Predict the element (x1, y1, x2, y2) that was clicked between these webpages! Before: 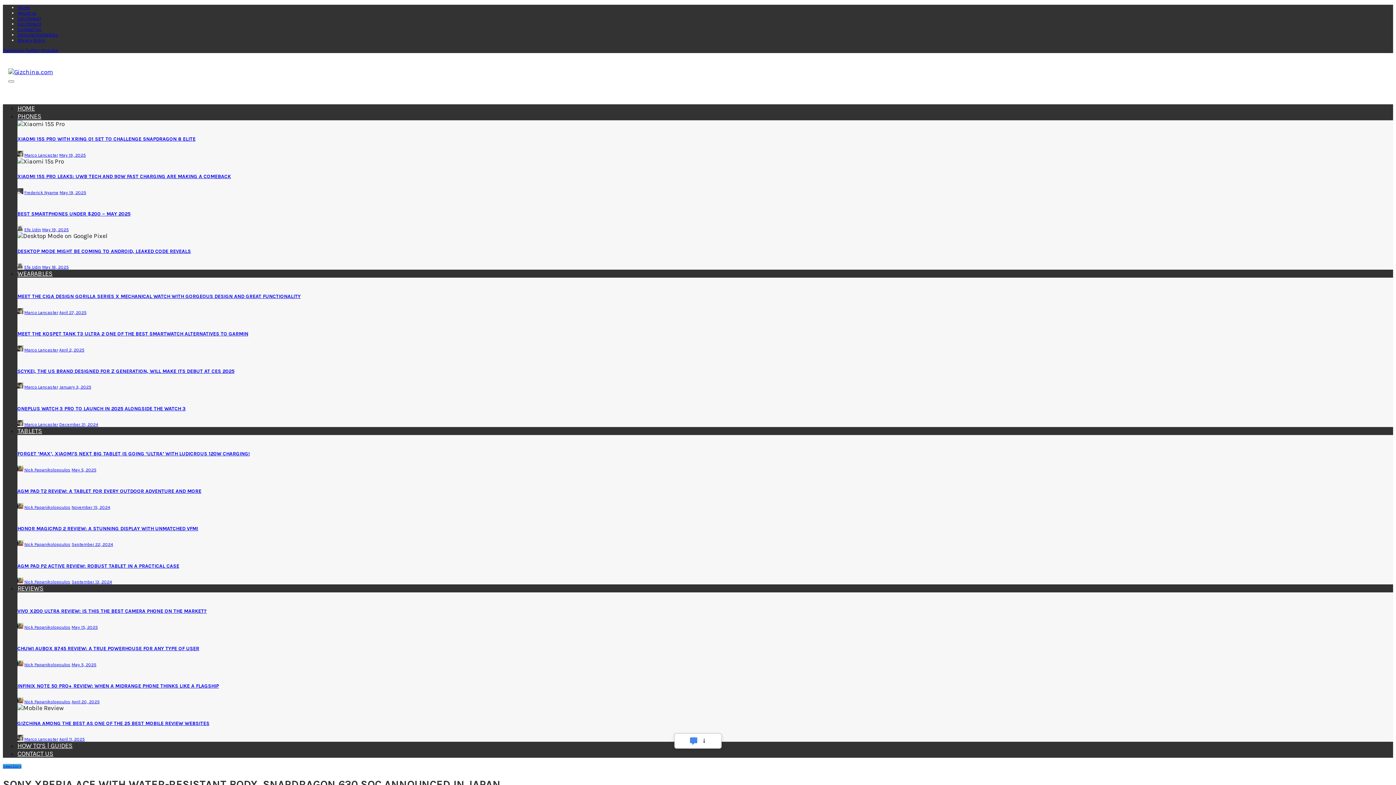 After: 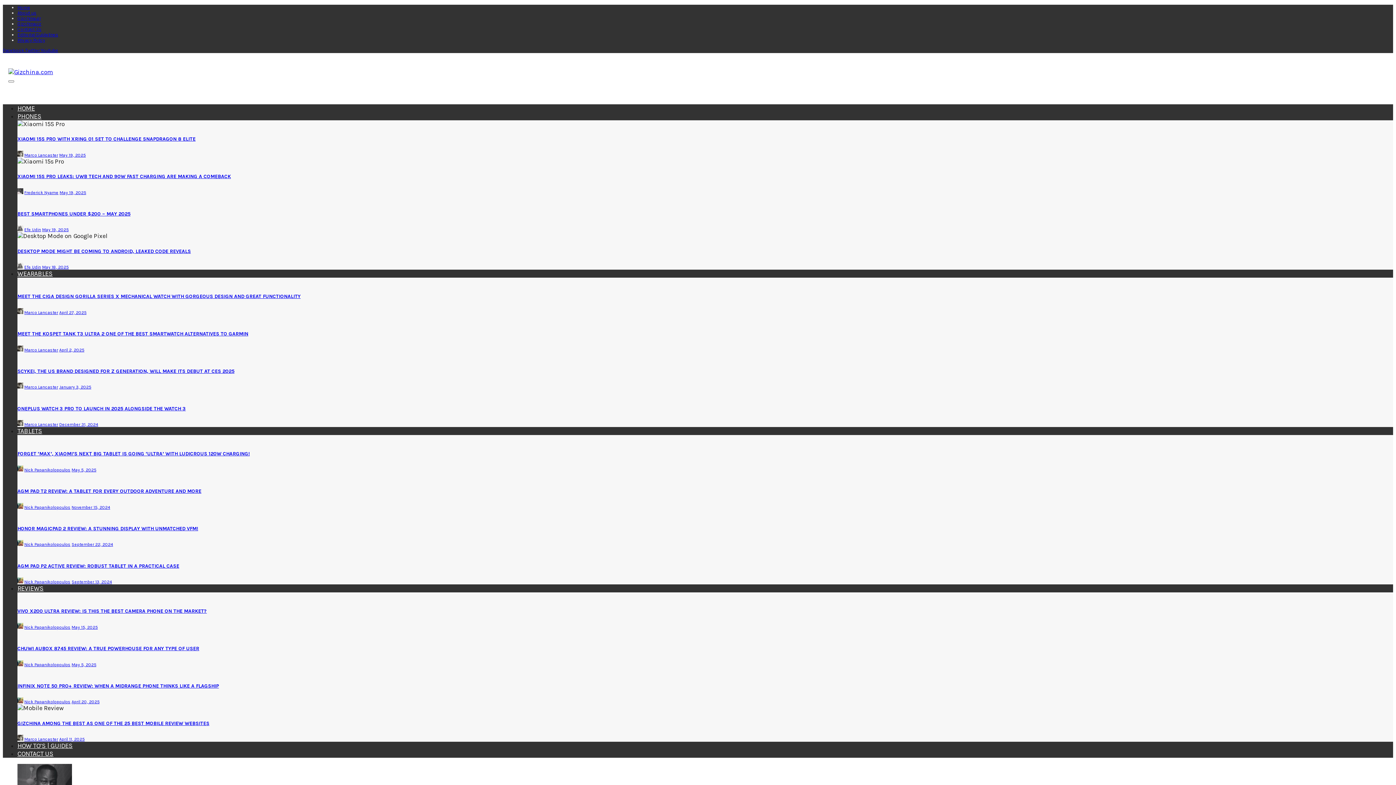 Action: bbox: (17, 190, 23, 195)